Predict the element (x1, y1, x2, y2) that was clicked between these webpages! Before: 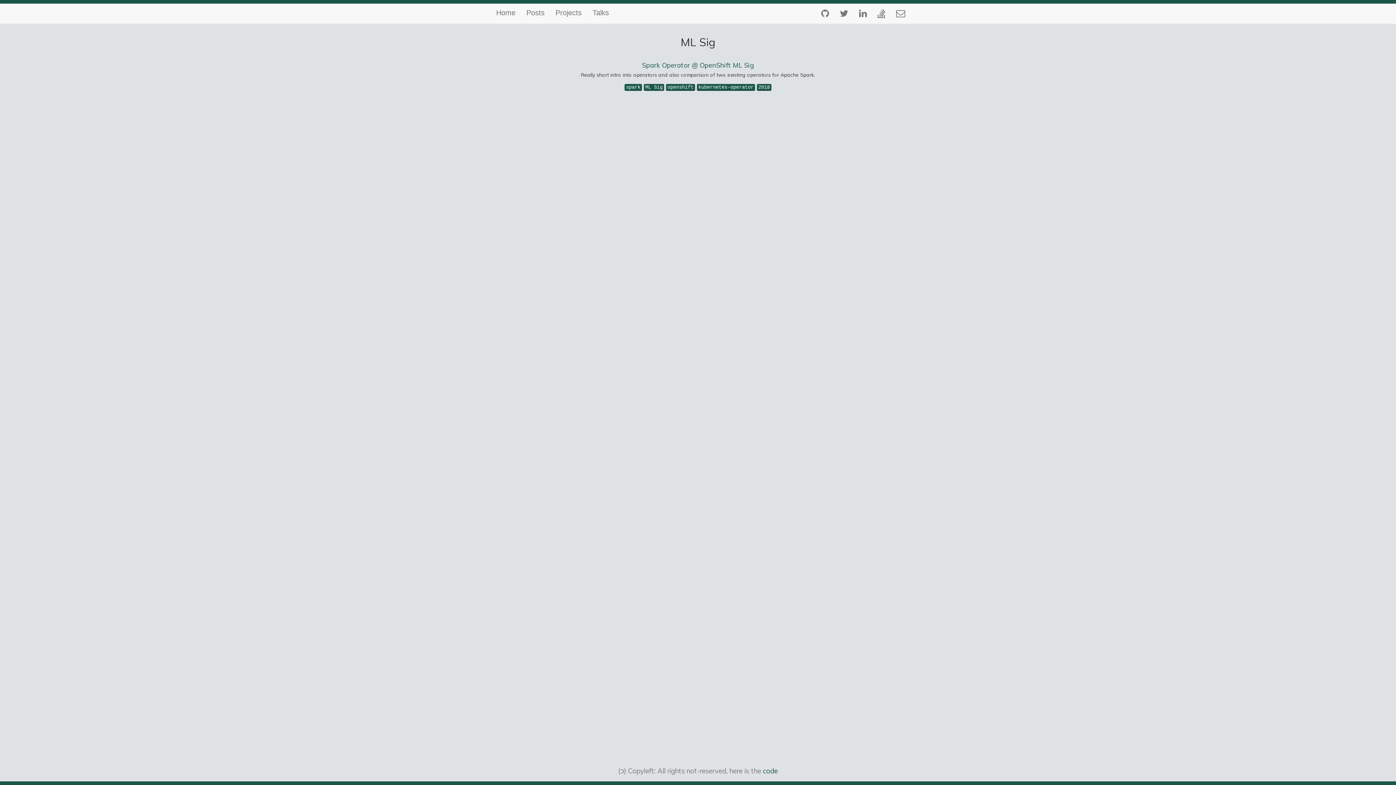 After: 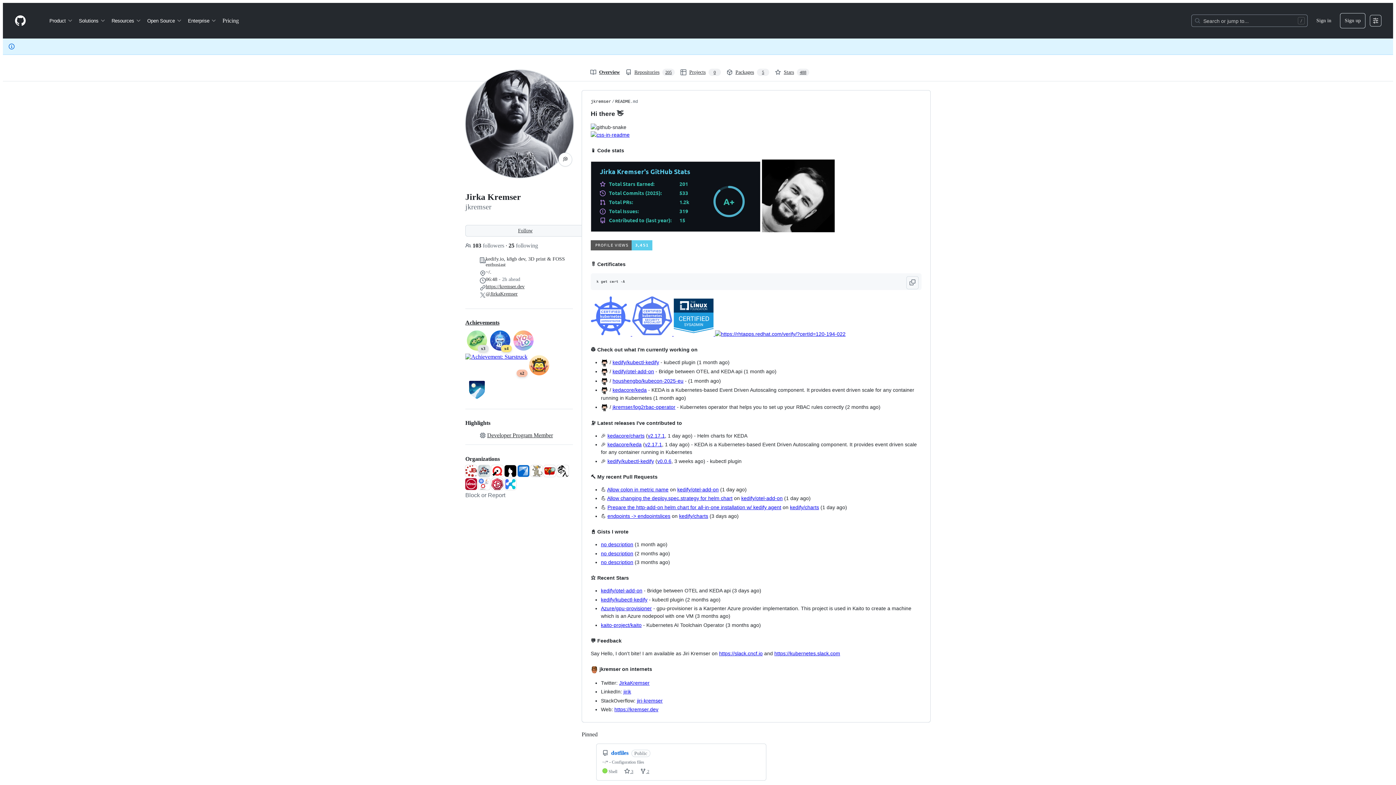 Action: bbox: (816, 3, 834, 23)